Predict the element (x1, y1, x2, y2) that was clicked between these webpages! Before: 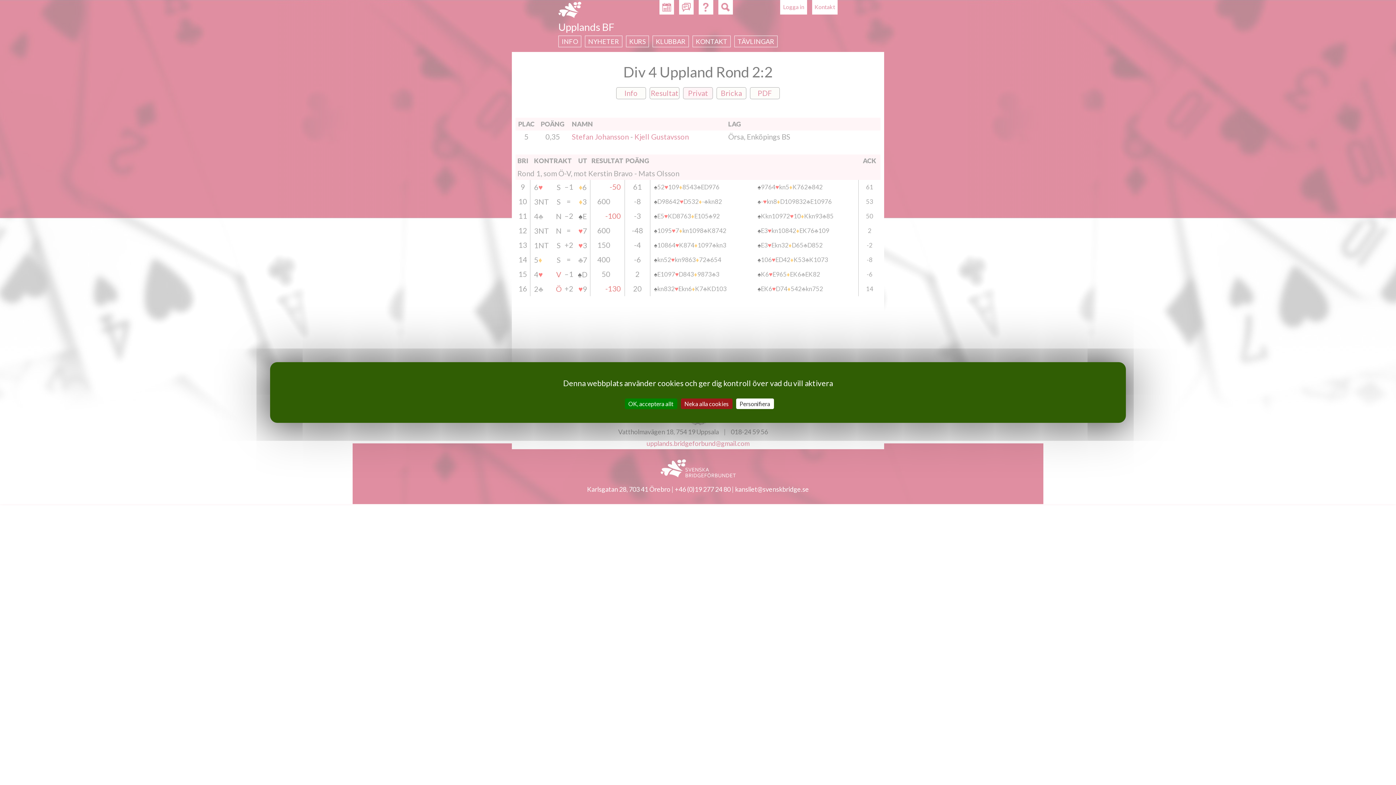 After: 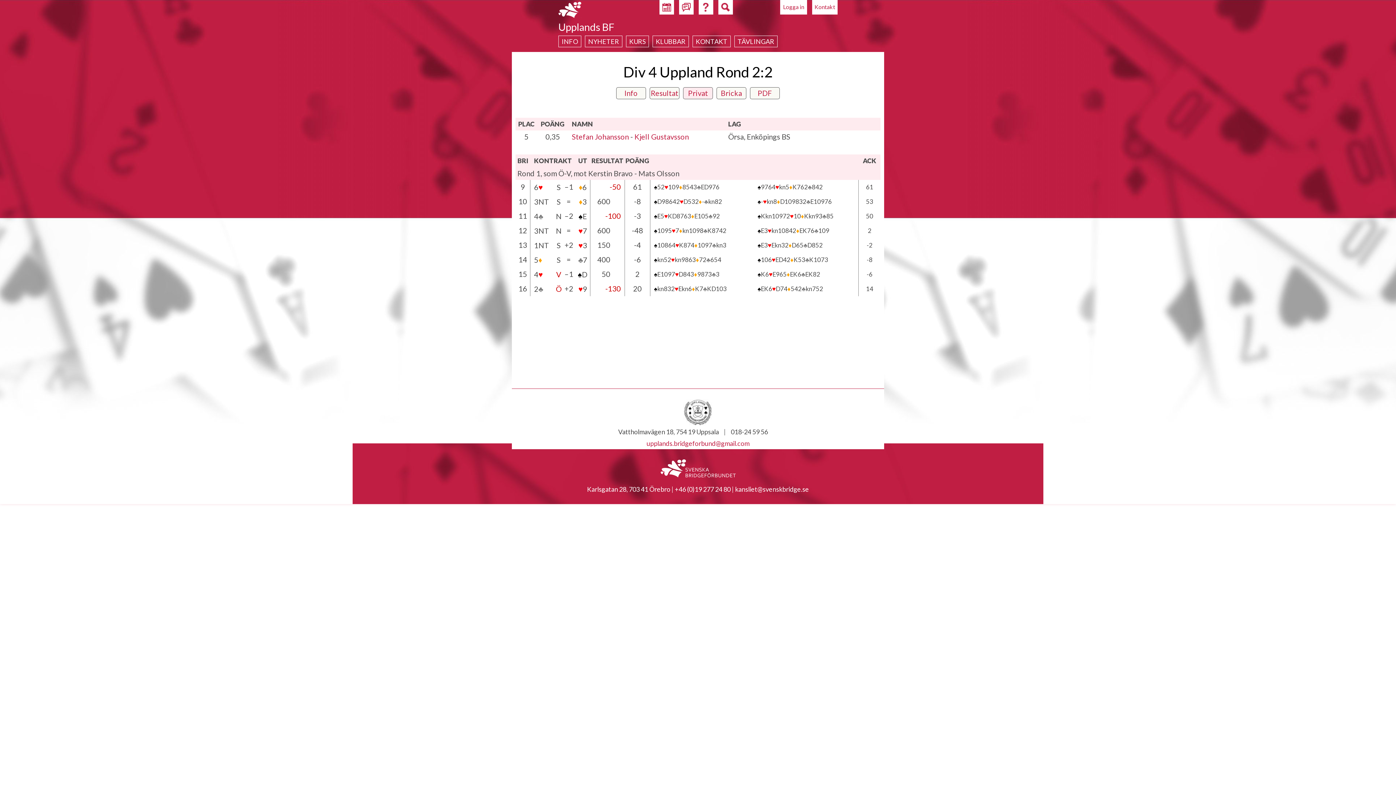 Action: label: OK, acceptera allt bbox: (624, 398, 677, 409)